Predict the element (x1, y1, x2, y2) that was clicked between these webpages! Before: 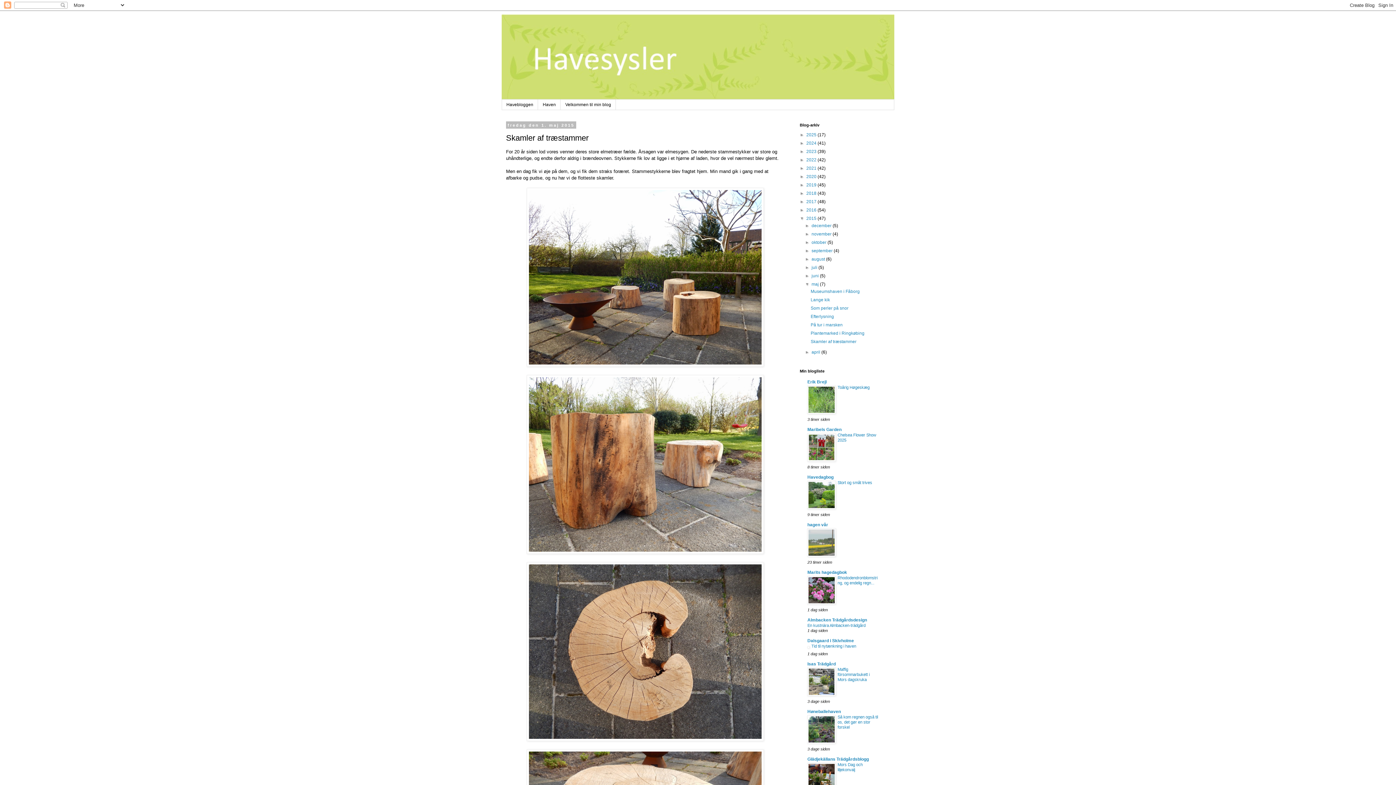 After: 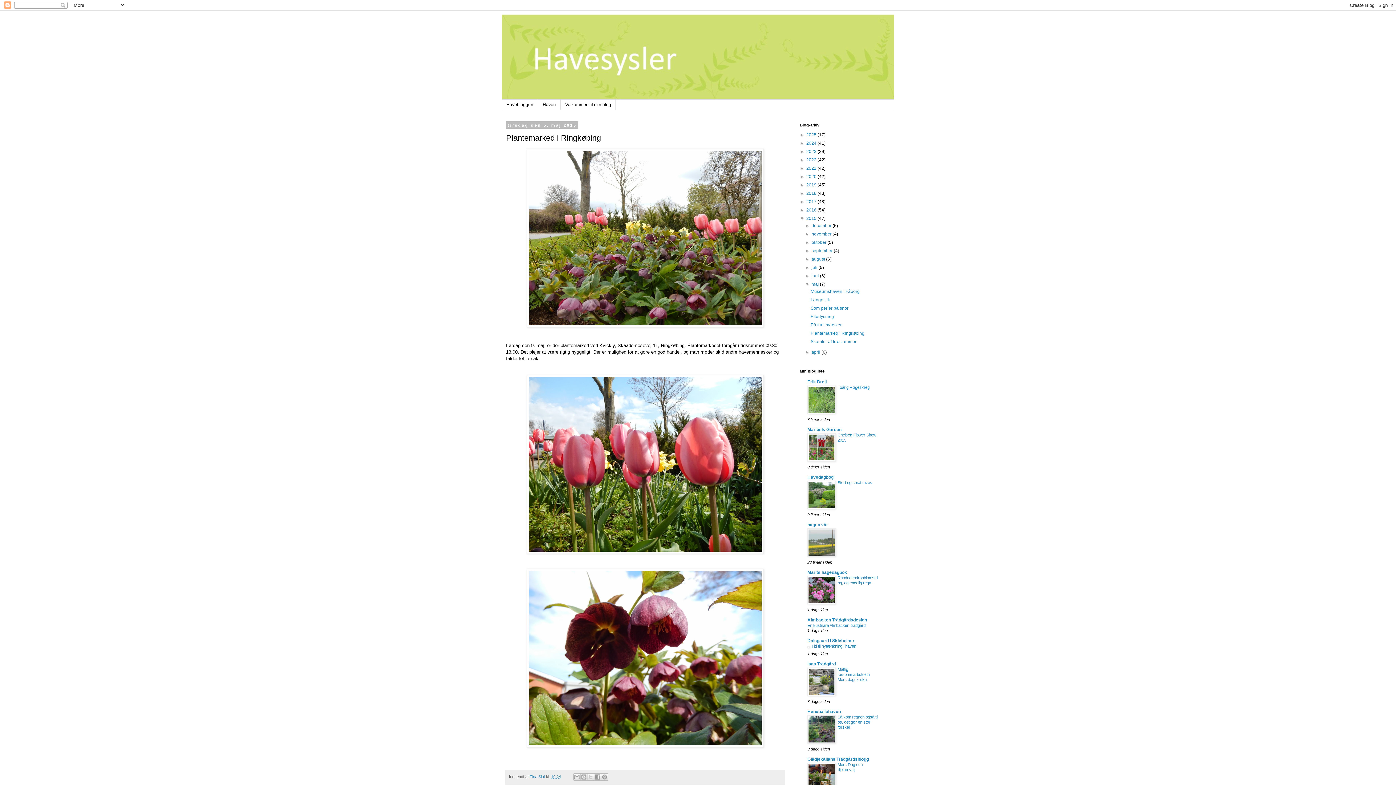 Action: label: Plantemarked i Ringkøbing bbox: (810, 330, 864, 336)